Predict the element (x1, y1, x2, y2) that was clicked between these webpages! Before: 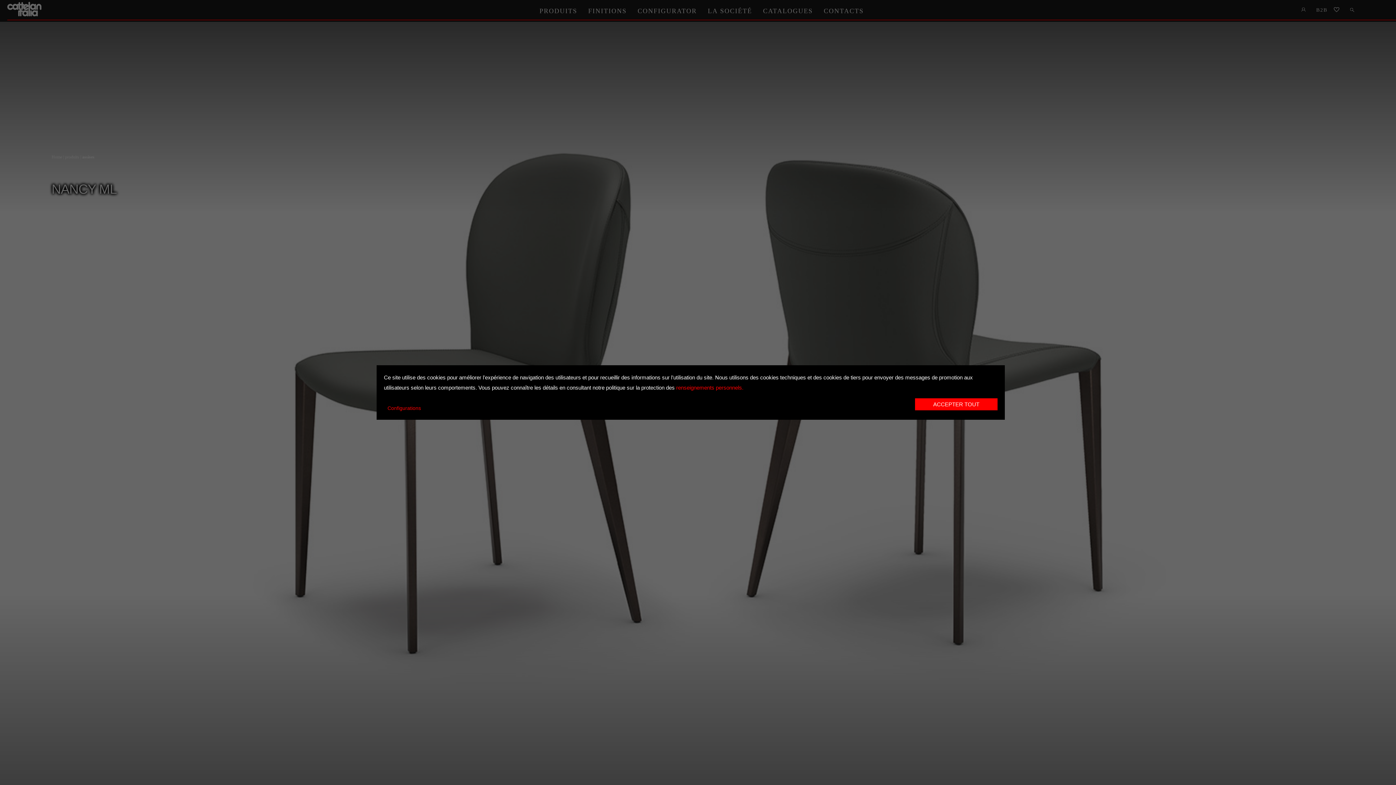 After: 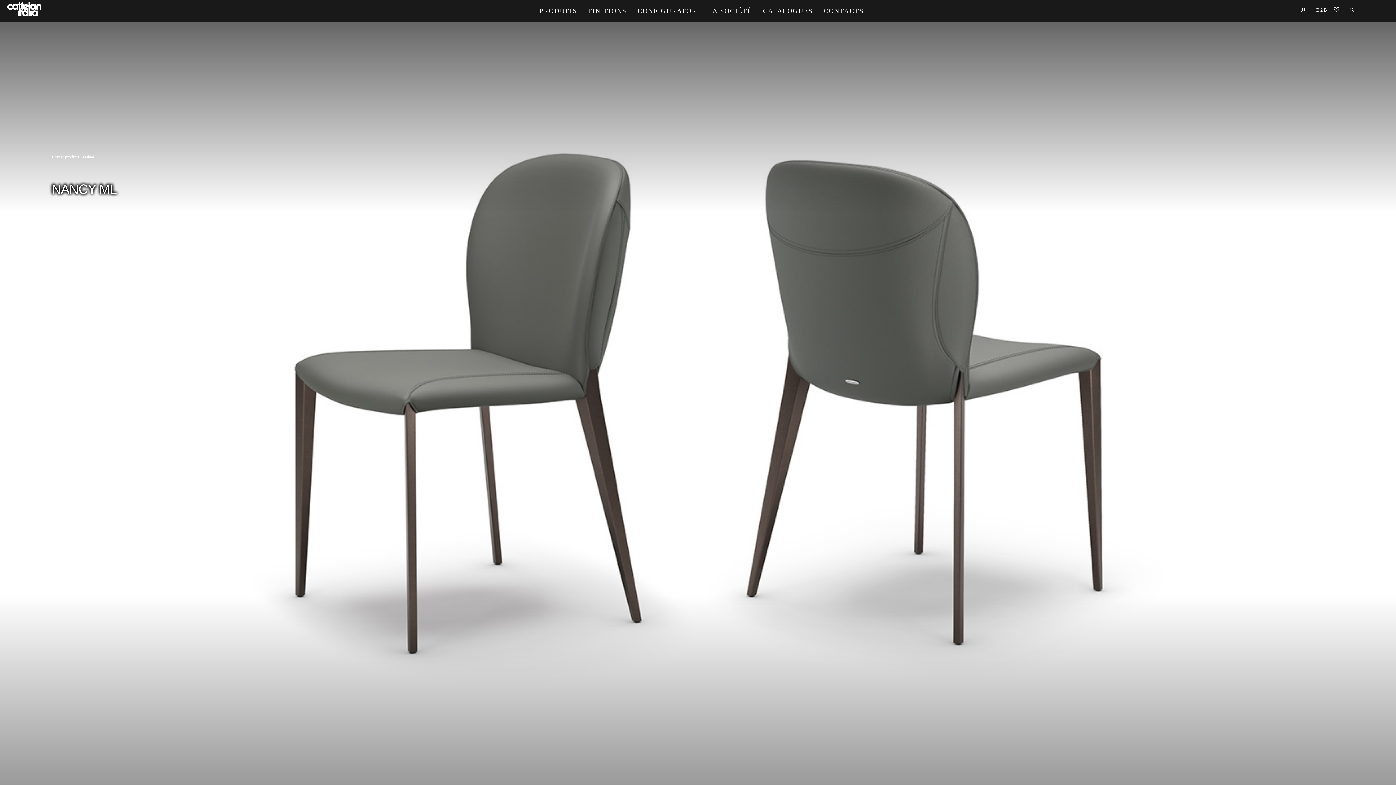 Action: label: ACCEPTER TOUT bbox: (915, 398, 997, 410)